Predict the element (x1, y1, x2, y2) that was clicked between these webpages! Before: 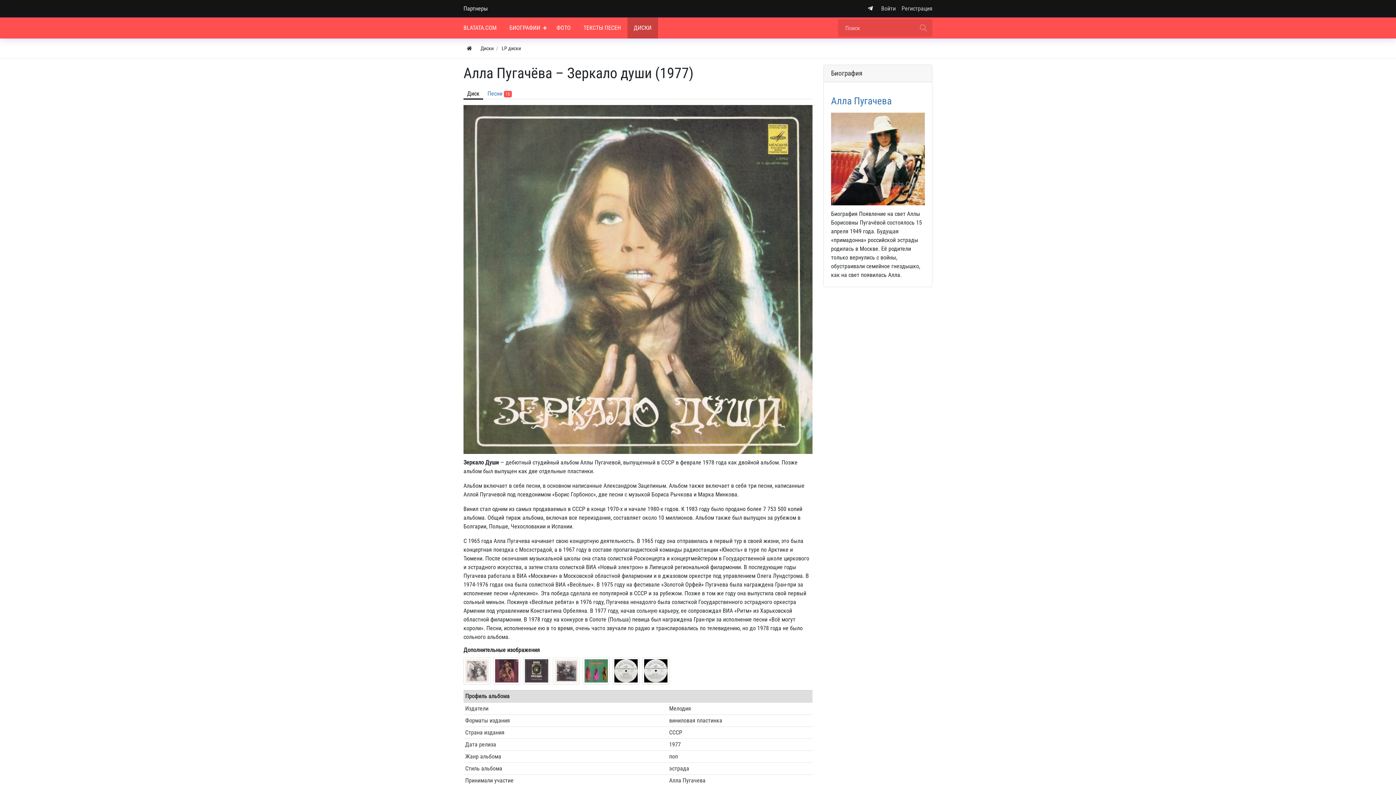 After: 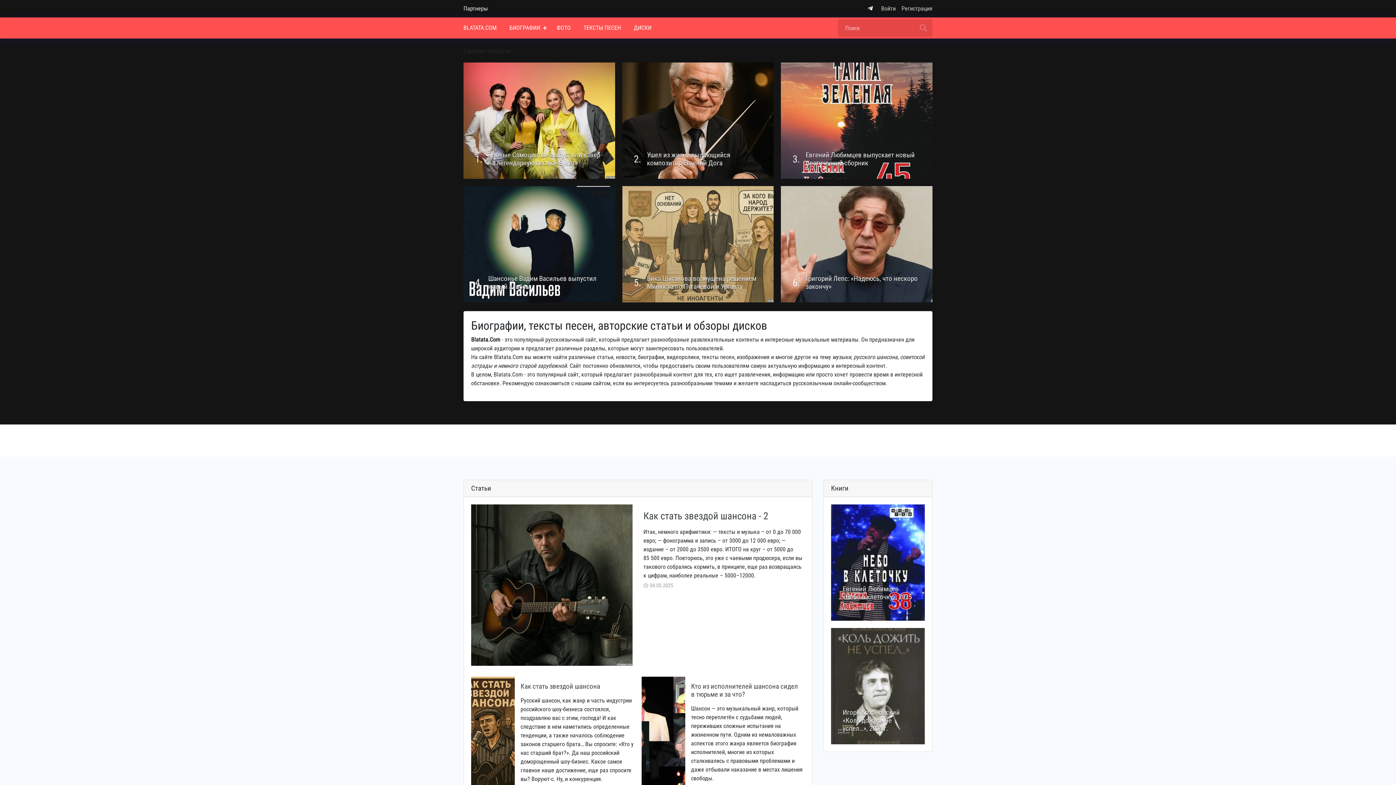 Action: bbox: (463, 42, 475, 54)